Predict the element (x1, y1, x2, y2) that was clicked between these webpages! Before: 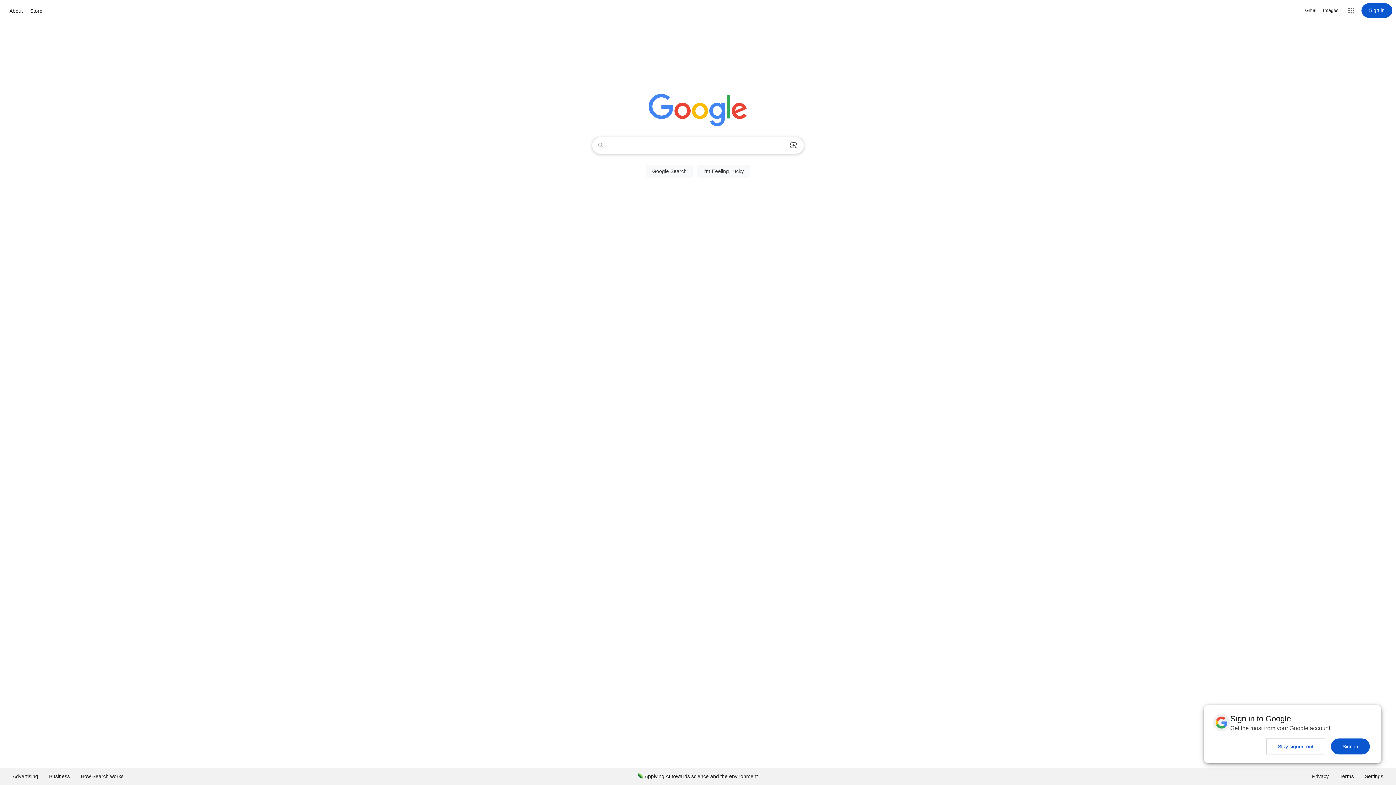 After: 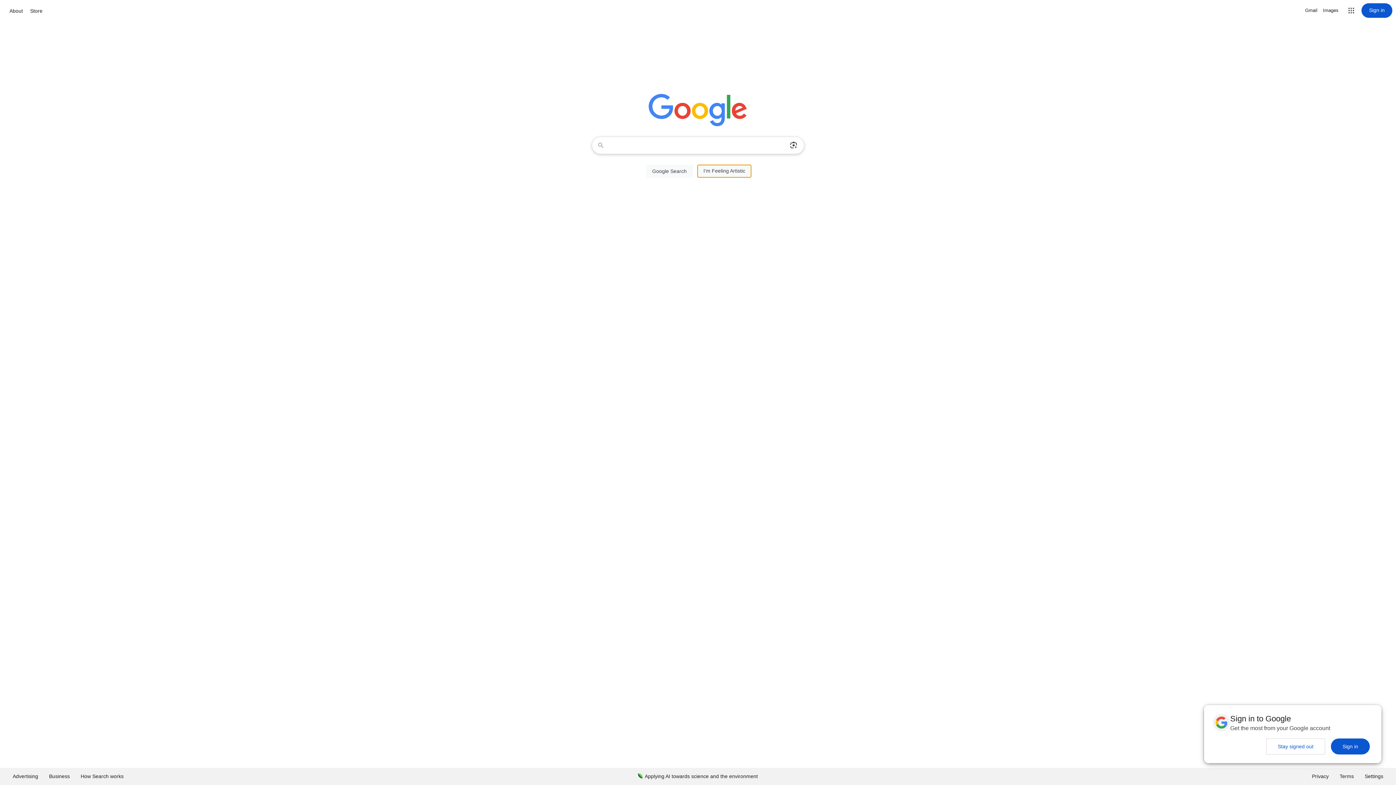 Action: label: I'm Feeling Lucky bbox: (697, 164, 750, 177)